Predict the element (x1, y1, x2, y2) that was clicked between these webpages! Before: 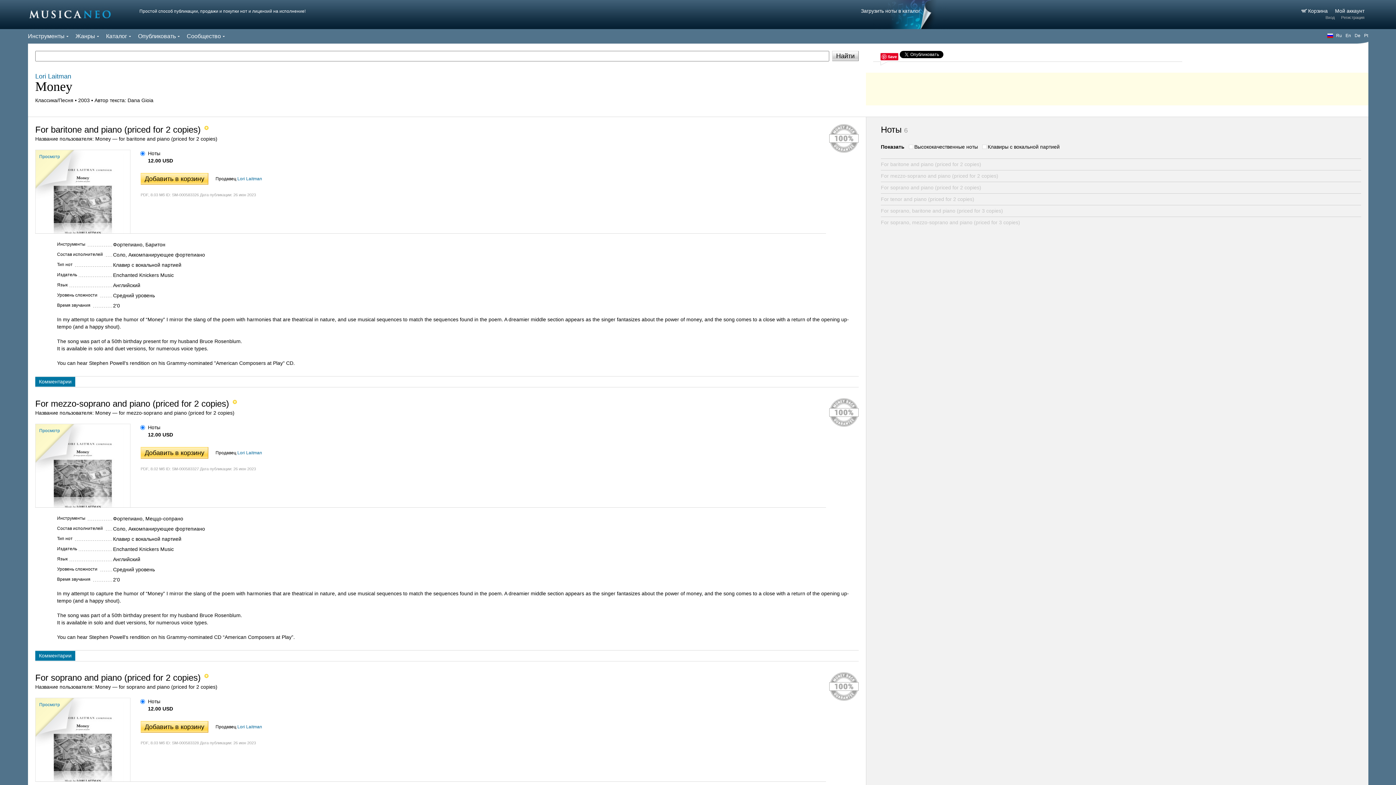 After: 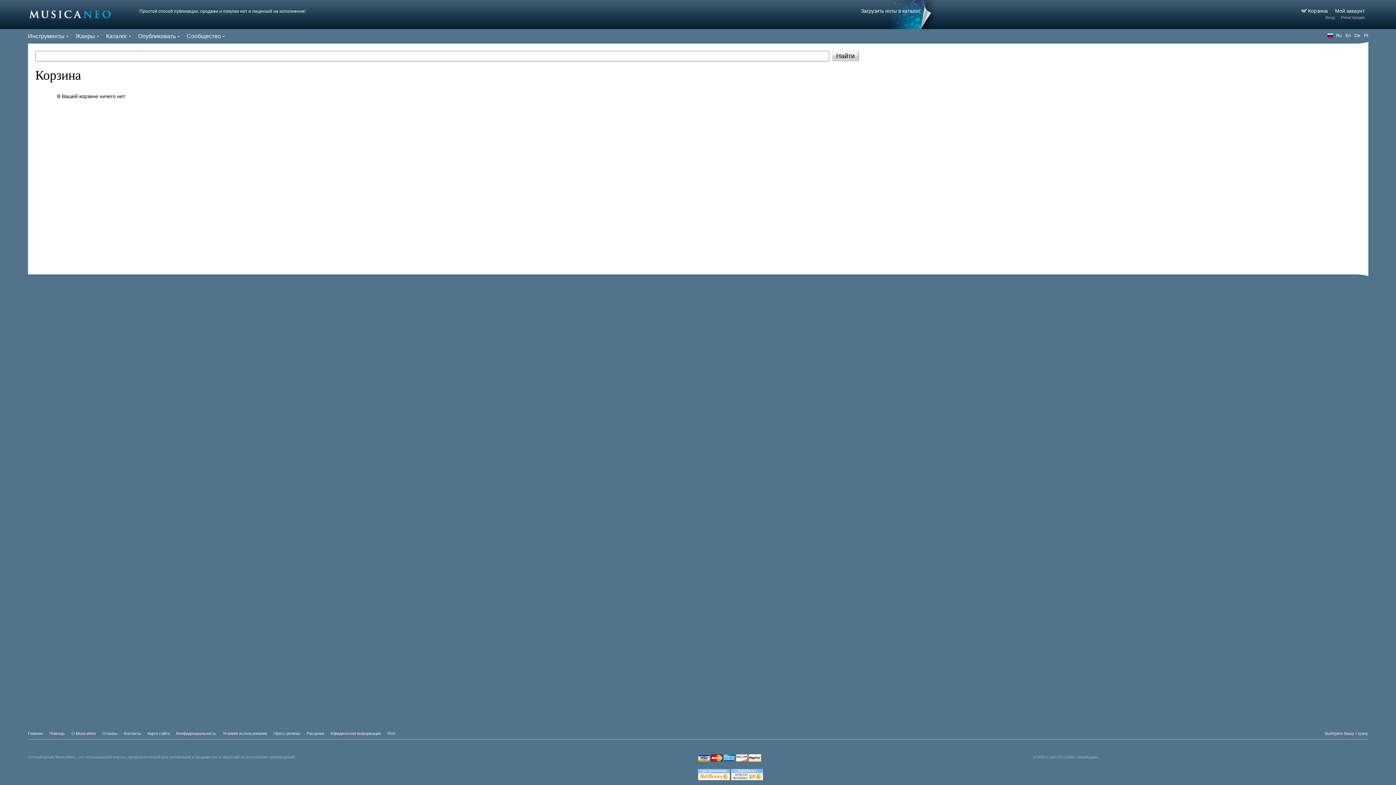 Action: label: Корзина  bbox: (1299, 7, 1331, 14)